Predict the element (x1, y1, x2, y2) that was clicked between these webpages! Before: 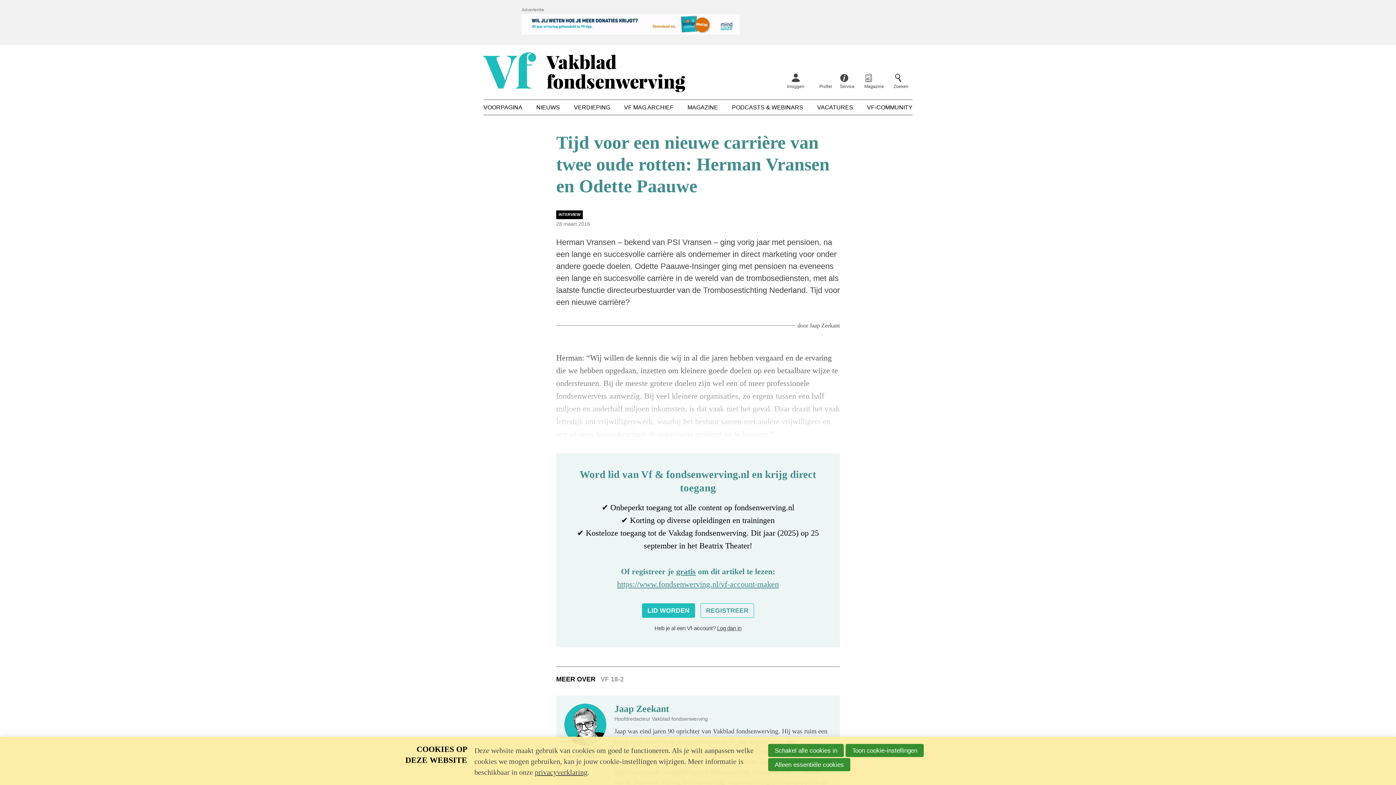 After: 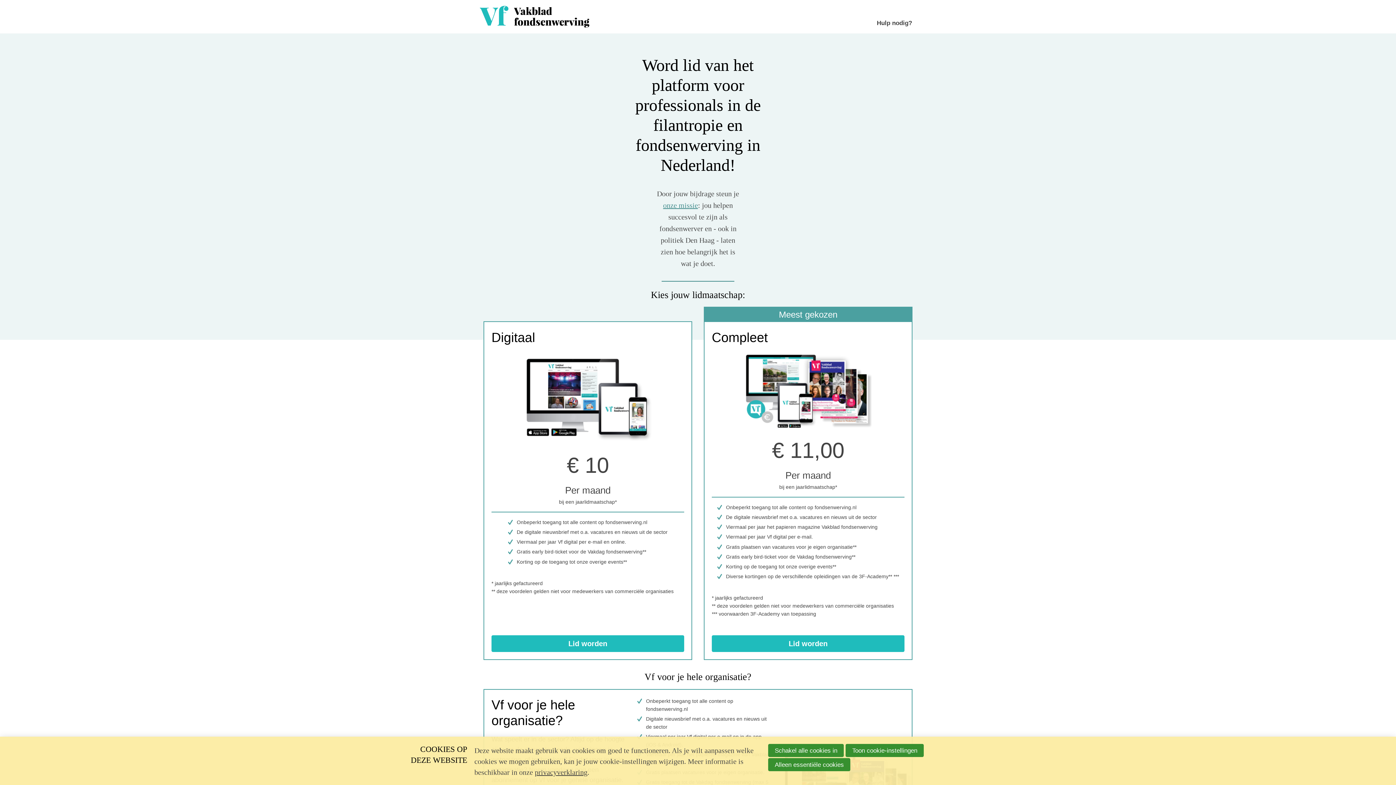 Action: label: LID WORDEN bbox: (642, 603, 695, 618)